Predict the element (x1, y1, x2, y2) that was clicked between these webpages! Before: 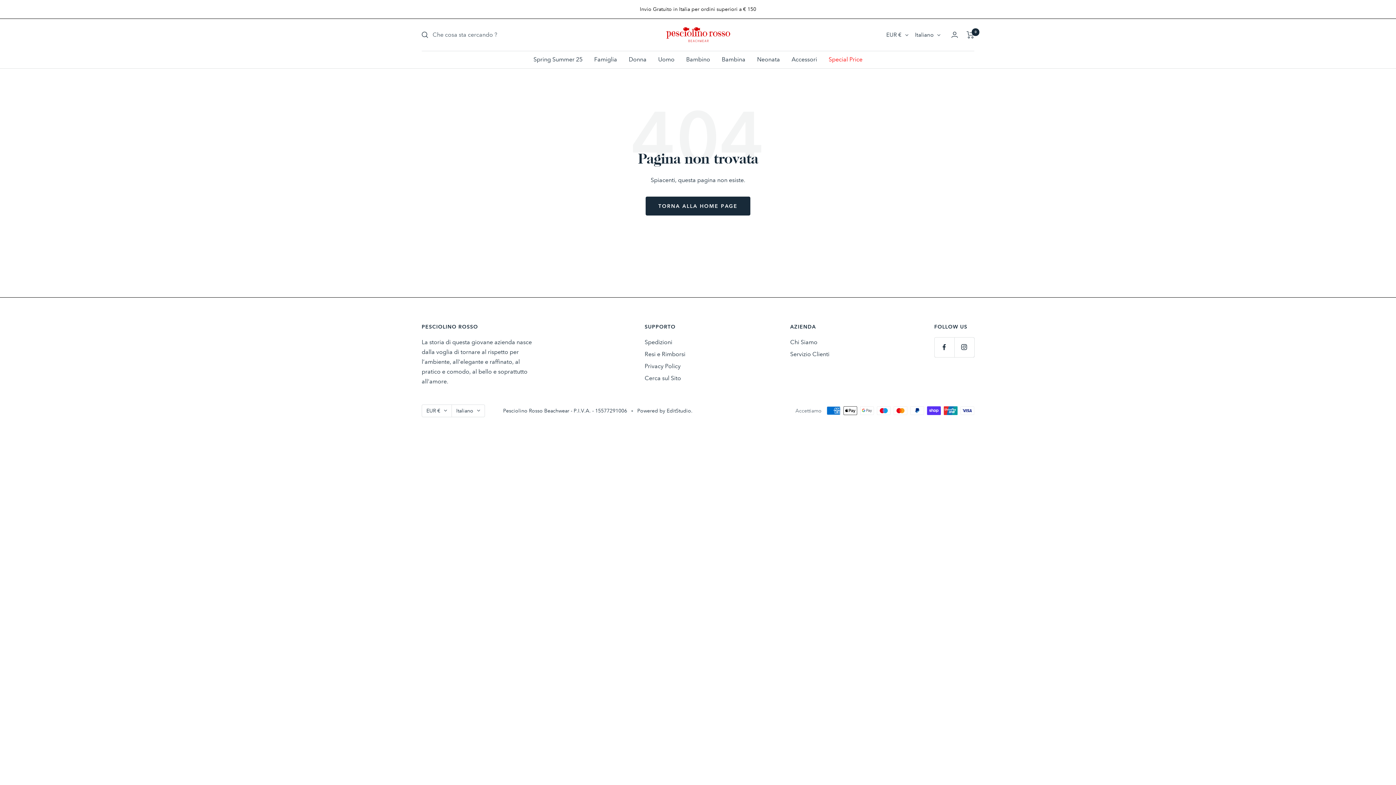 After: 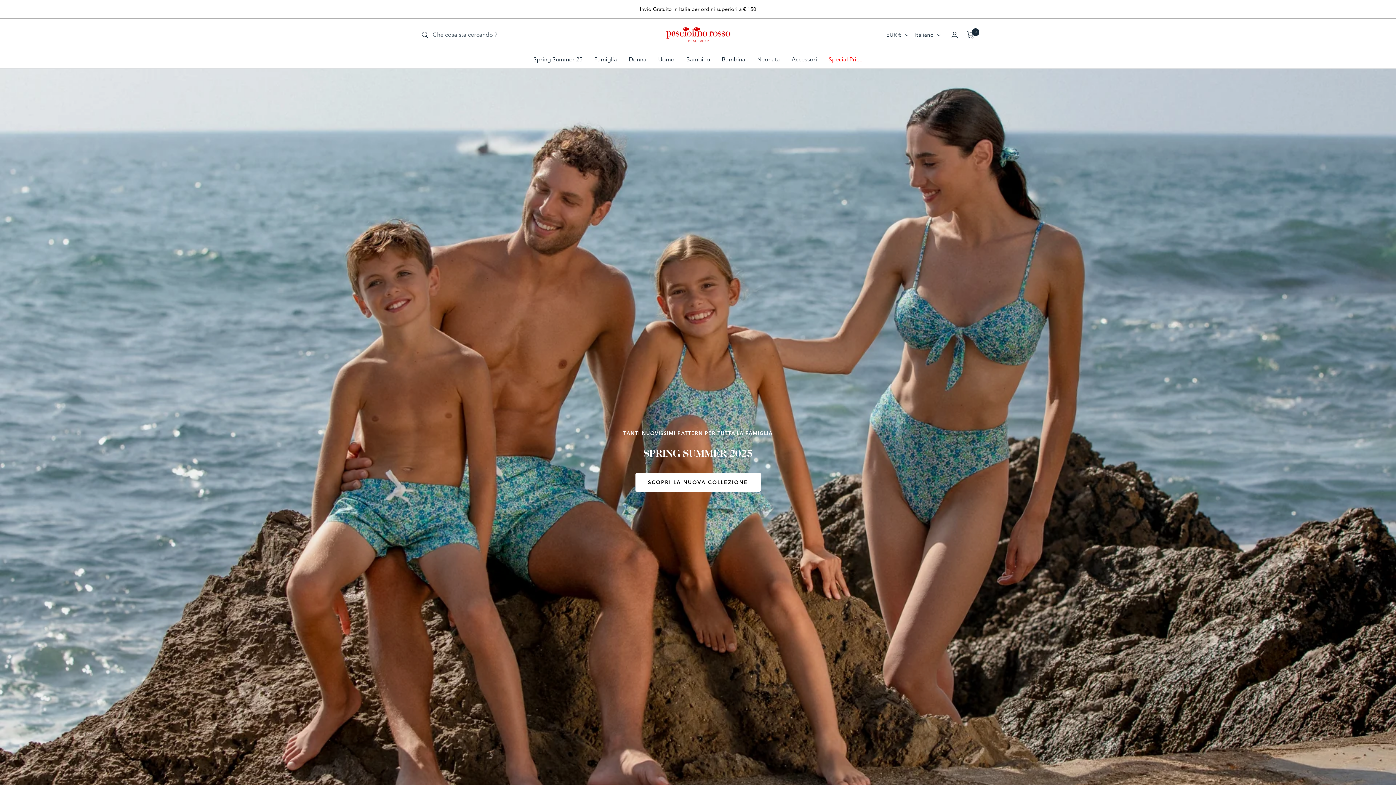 Action: label: Pesciolino Rosso Beachwear bbox: (665, 26, 730, 43)